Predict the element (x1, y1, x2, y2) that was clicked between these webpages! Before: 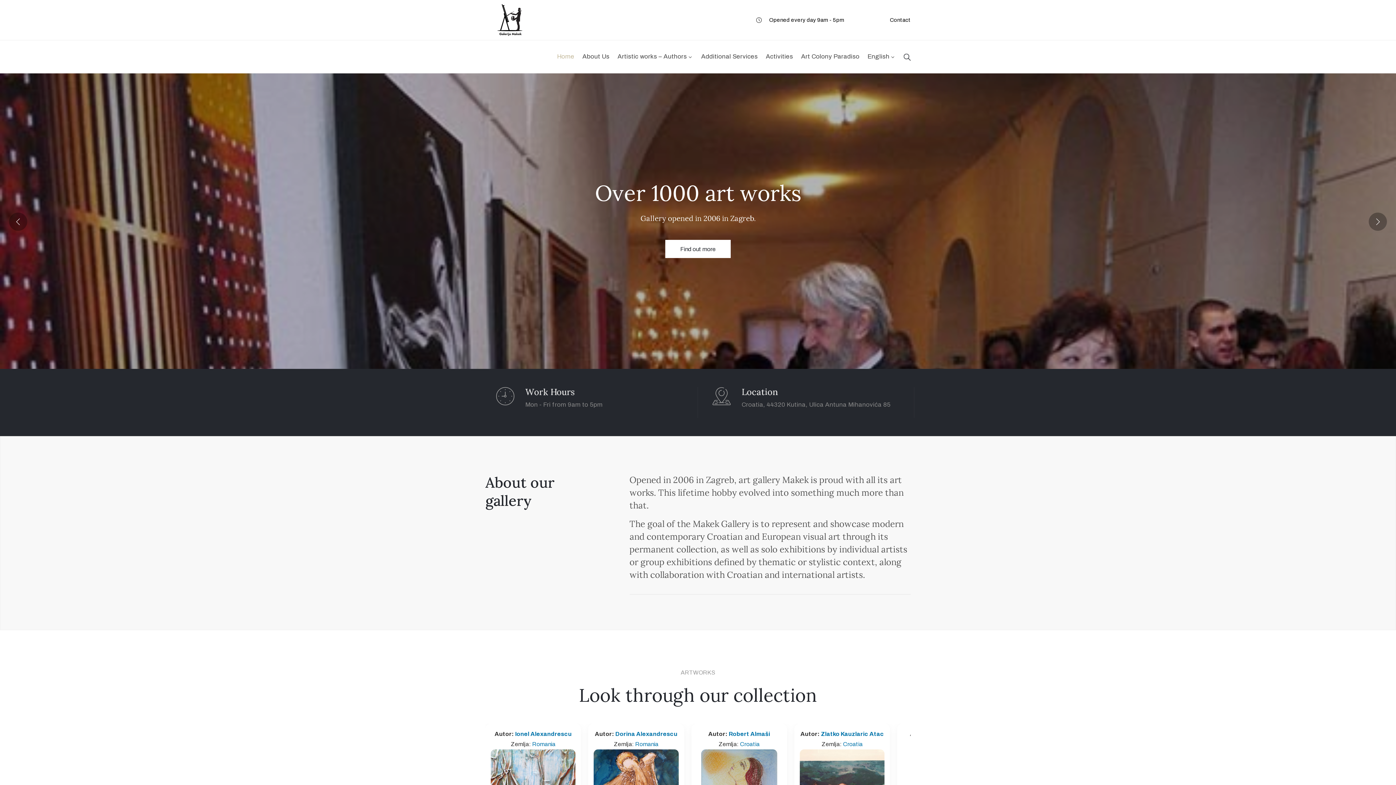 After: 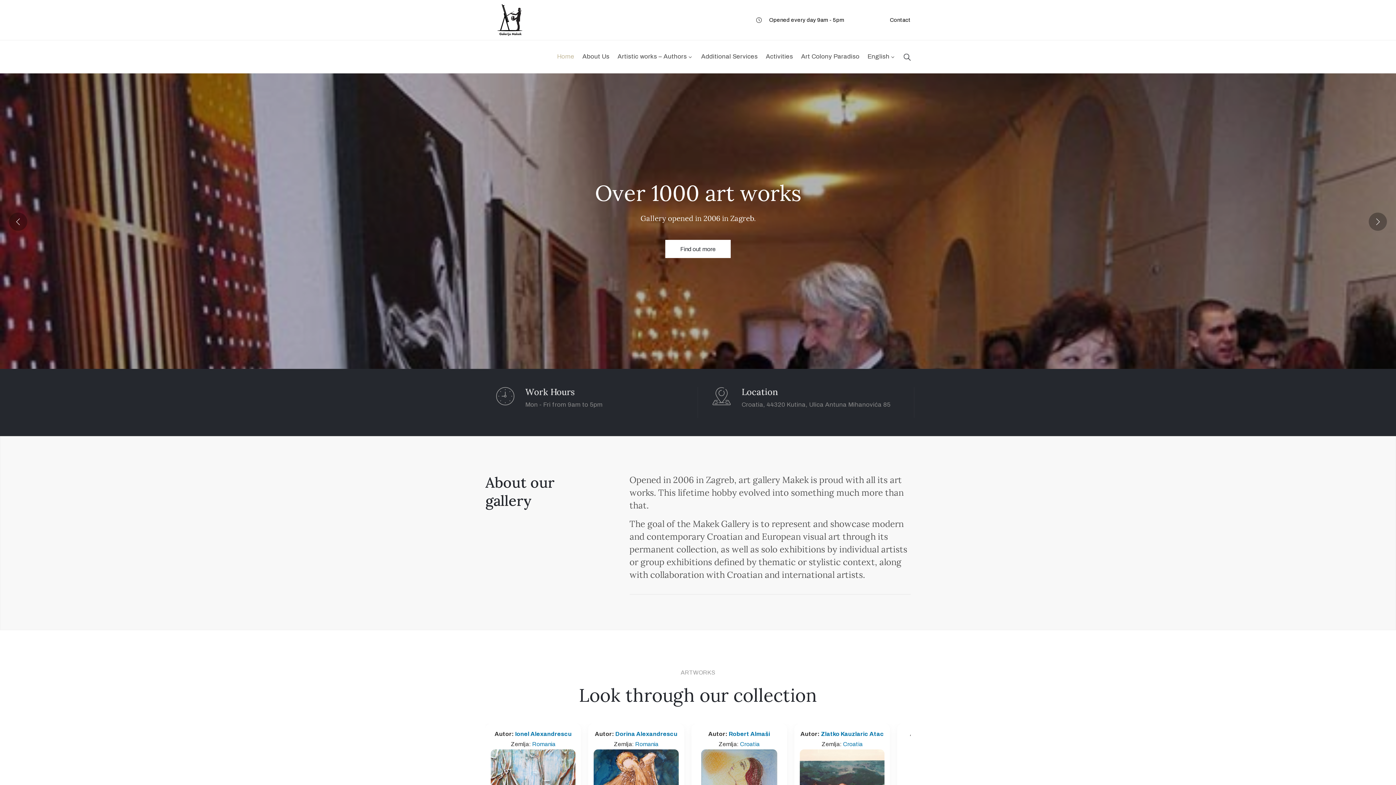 Action: bbox: (485, 3, 534, 36)